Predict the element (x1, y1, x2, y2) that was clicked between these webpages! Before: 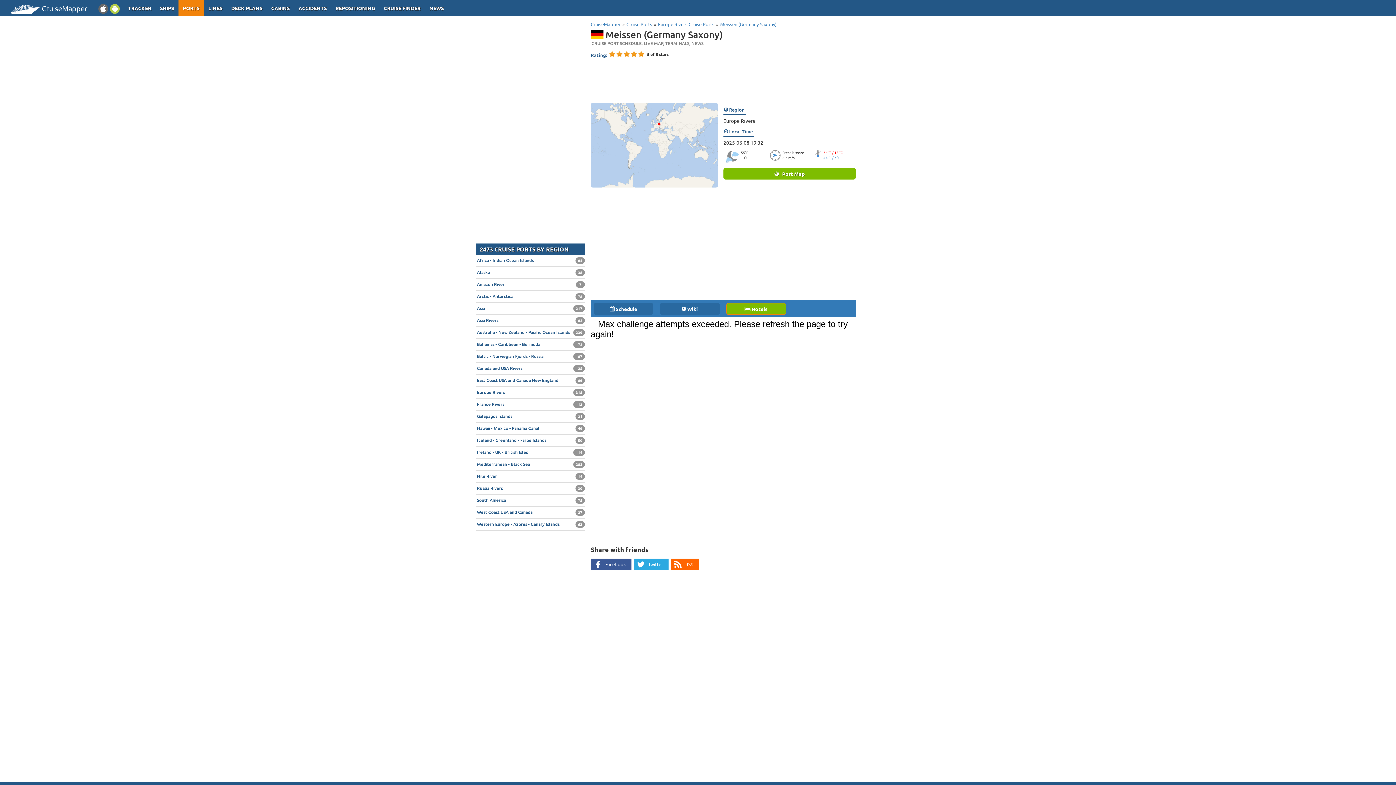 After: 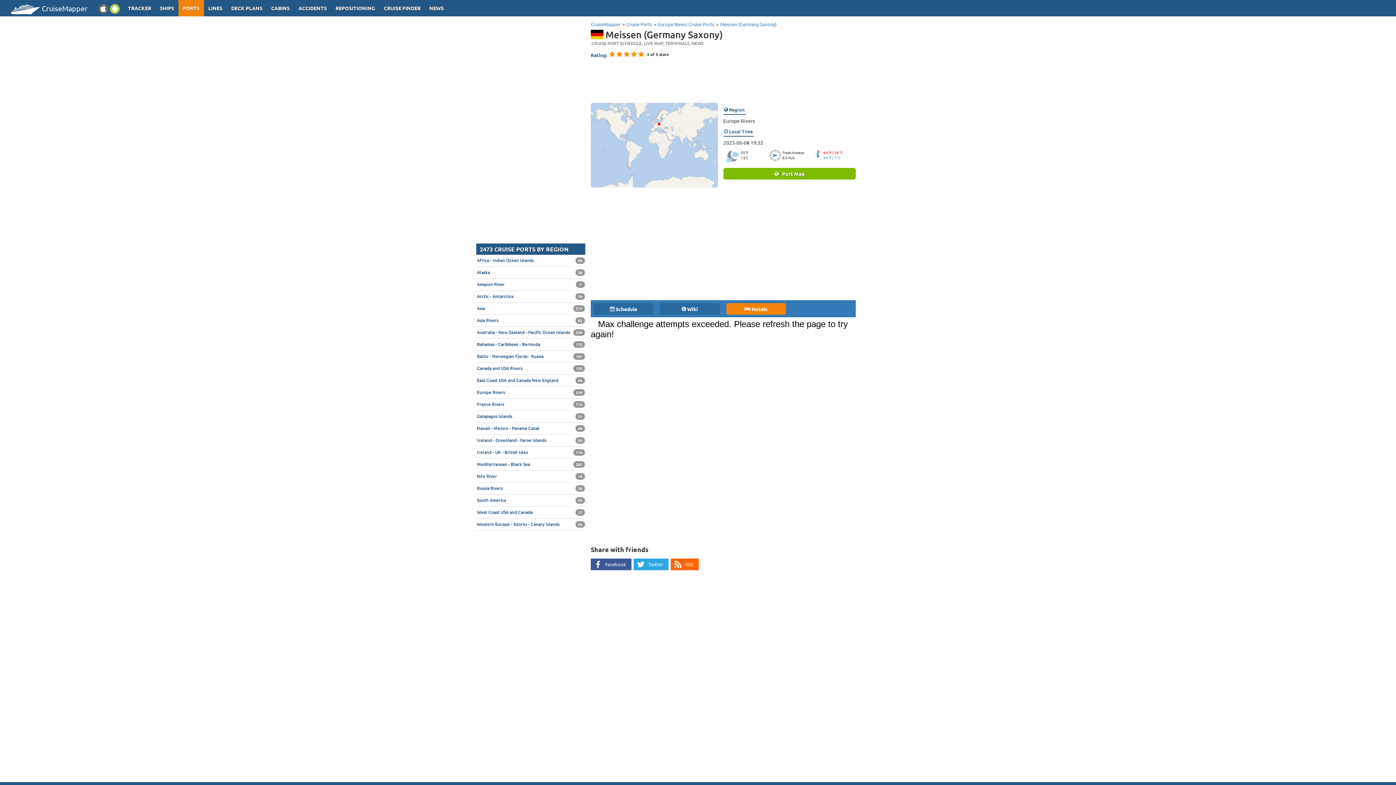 Action: label:  Hotels bbox: (726, 303, 786, 314)